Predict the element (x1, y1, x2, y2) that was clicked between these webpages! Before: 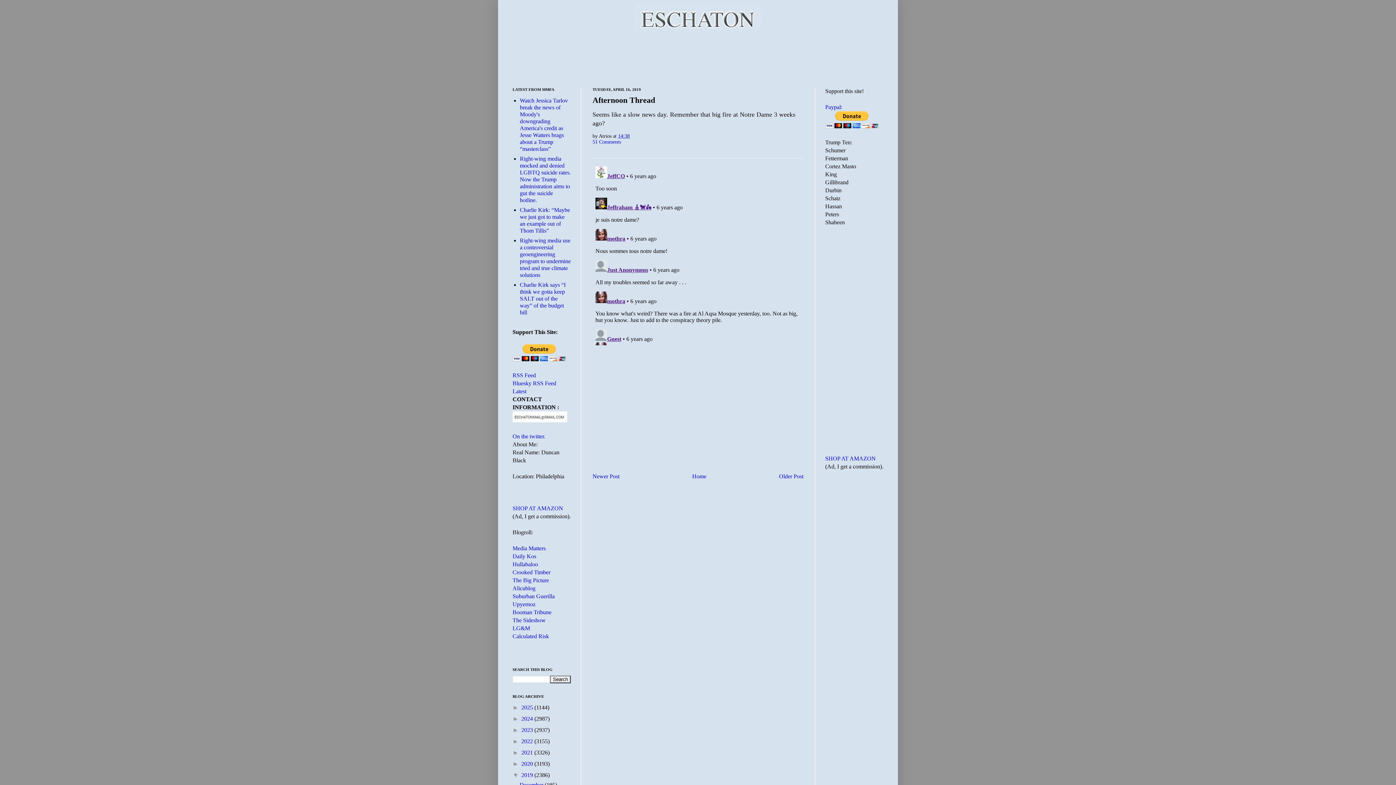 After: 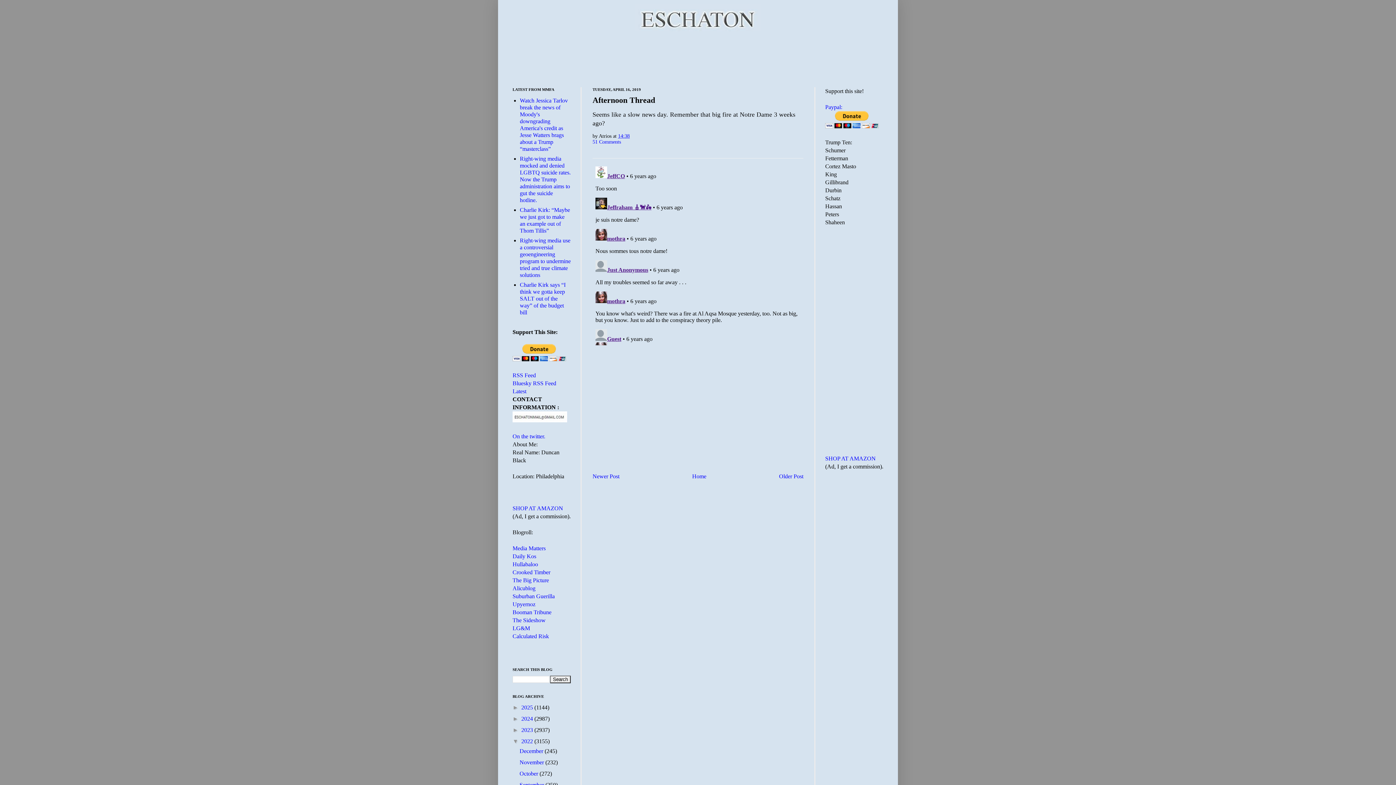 Action: label: ►   bbox: (512, 738, 521, 744)